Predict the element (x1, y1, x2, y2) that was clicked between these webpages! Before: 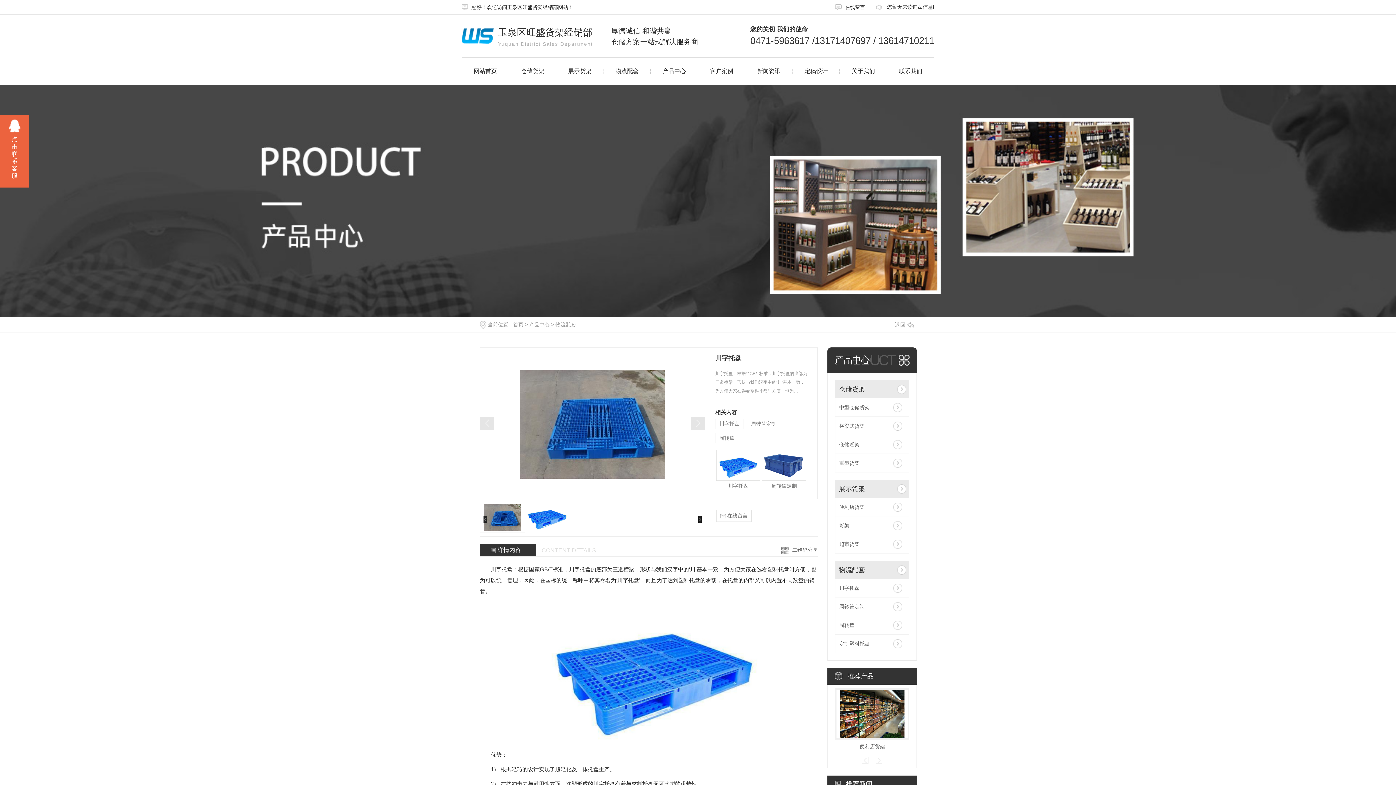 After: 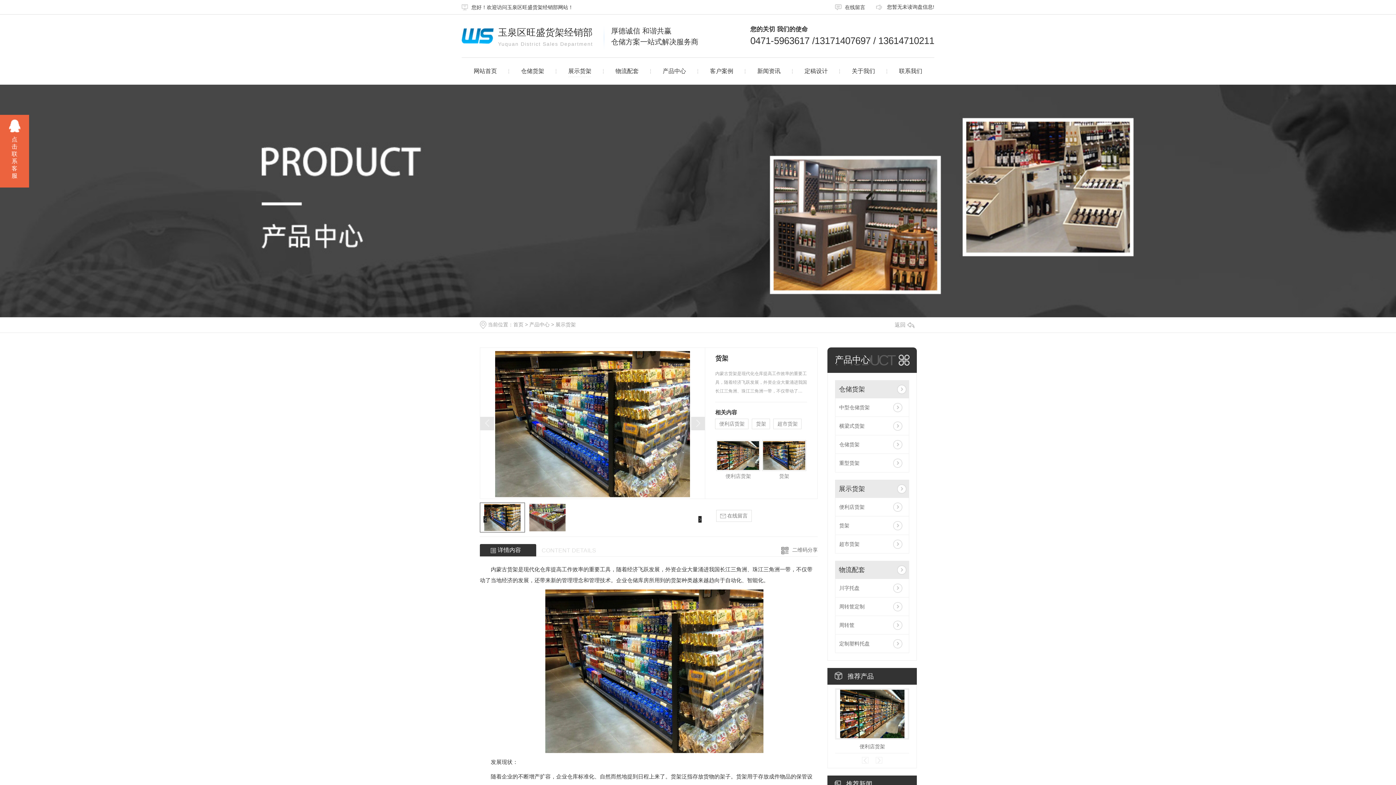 Action: label: 货架 bbox: (839, 516, 905, 535)